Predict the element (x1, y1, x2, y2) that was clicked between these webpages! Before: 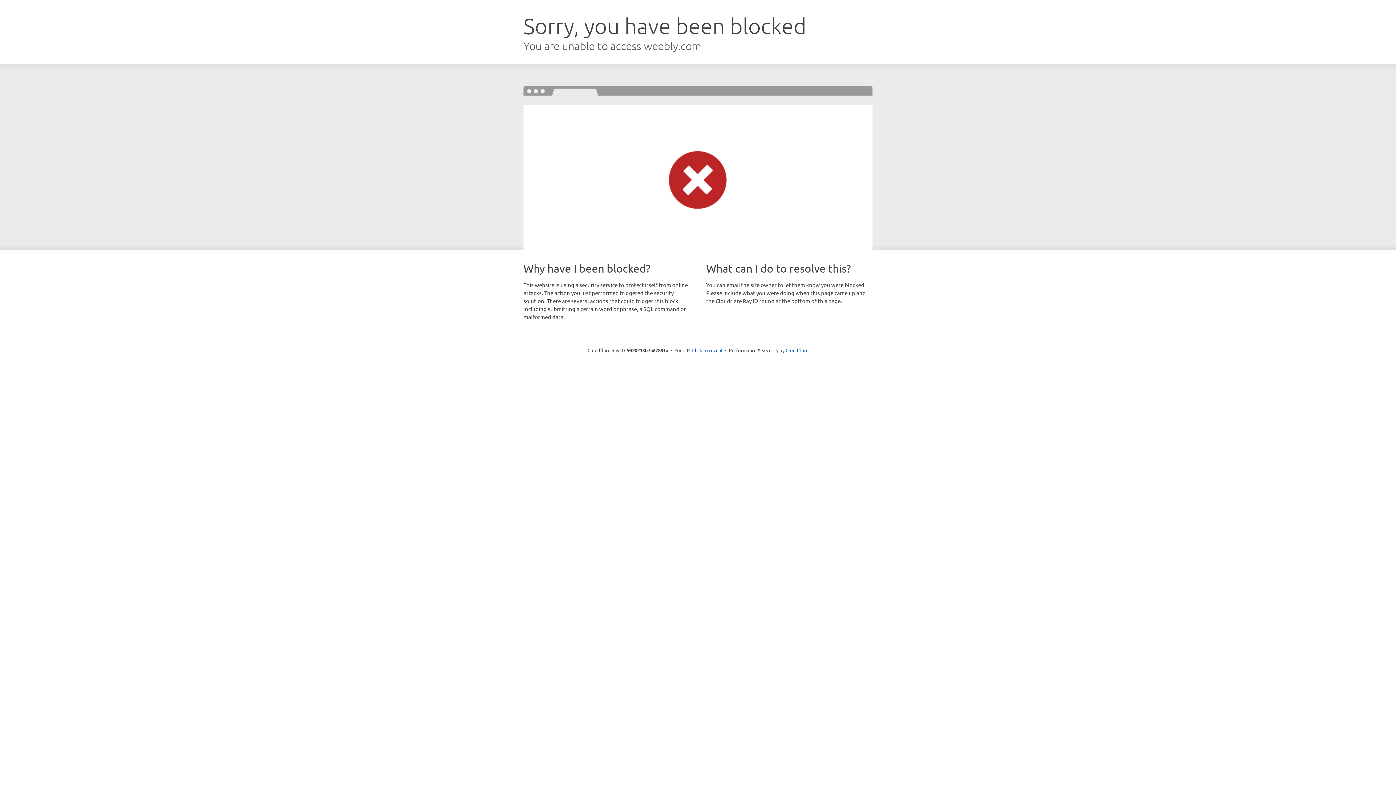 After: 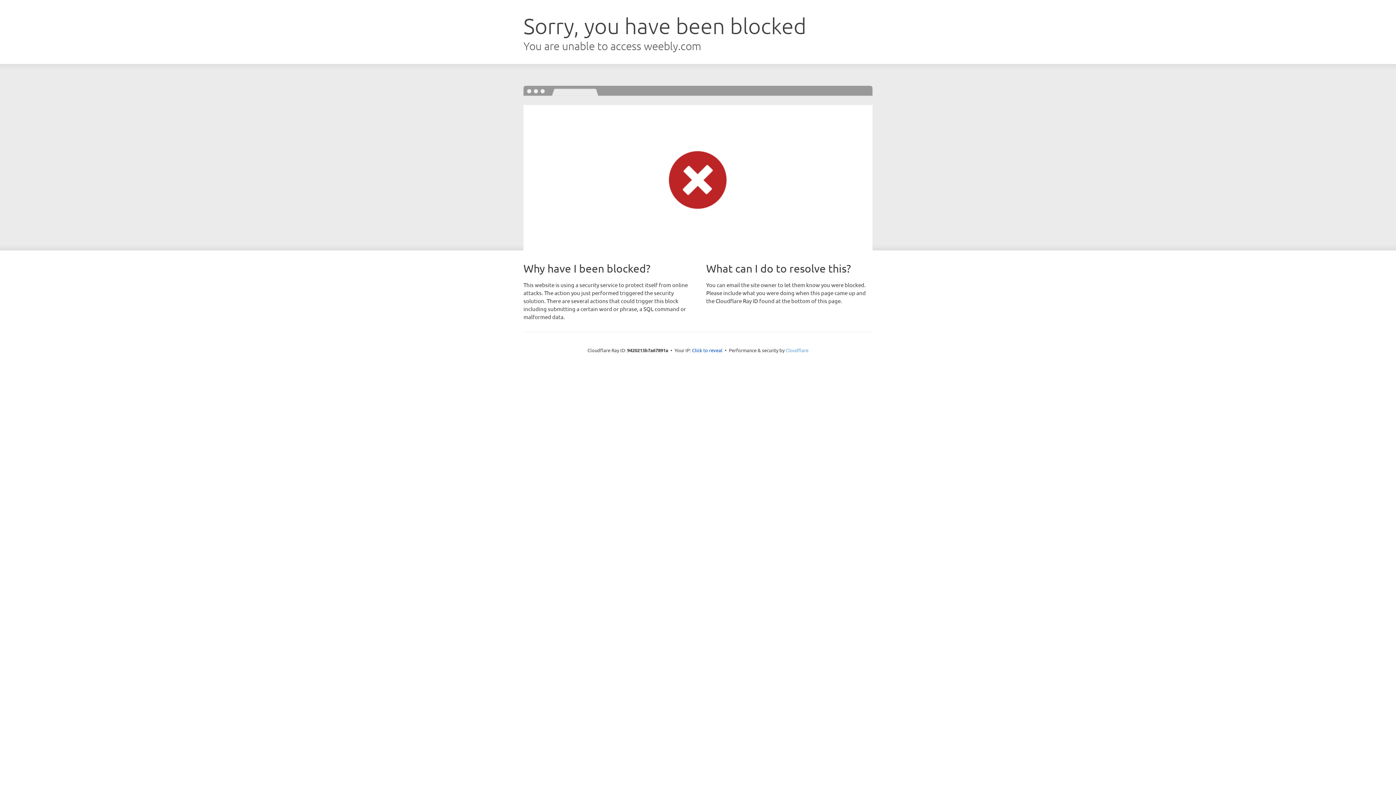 Action: label: Cloudflare bbox: (785, 347, 808, 353)